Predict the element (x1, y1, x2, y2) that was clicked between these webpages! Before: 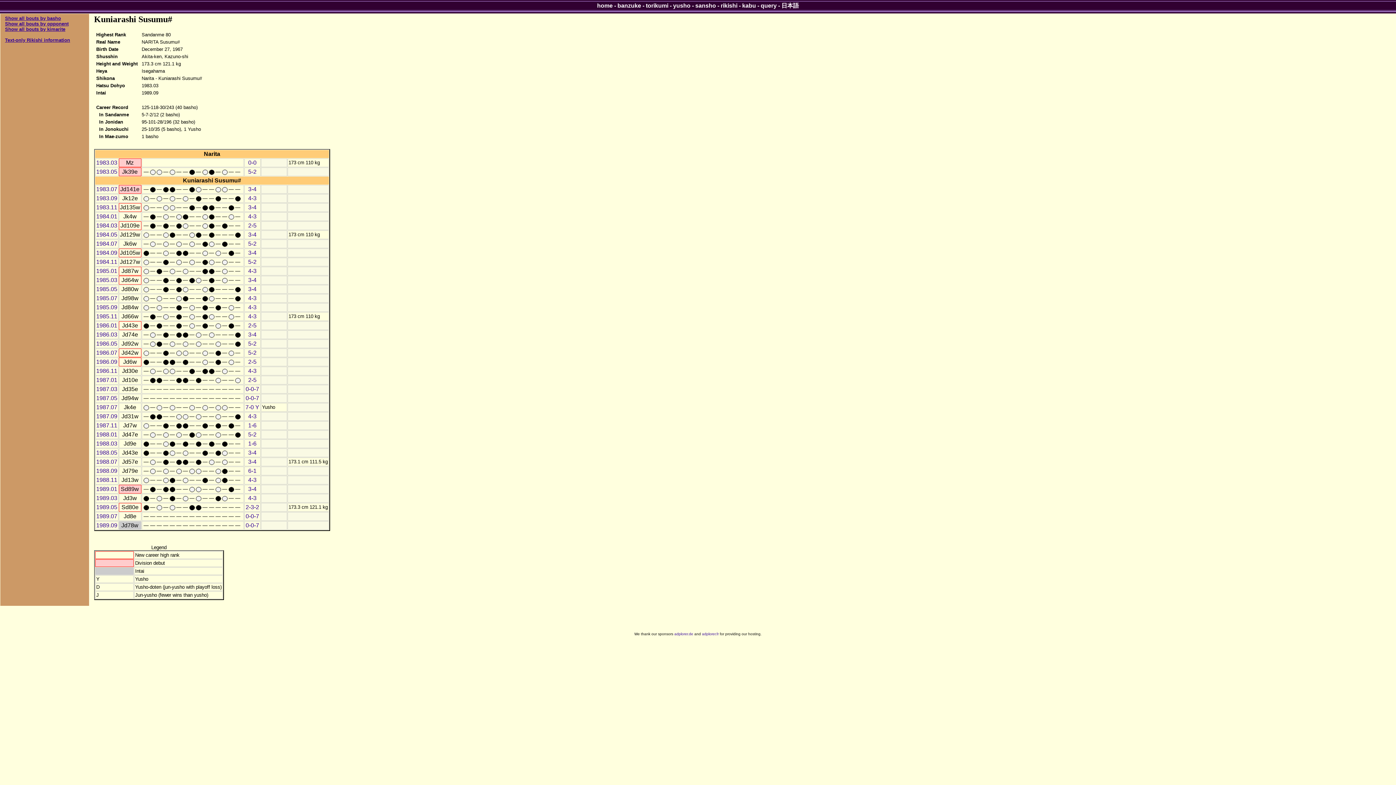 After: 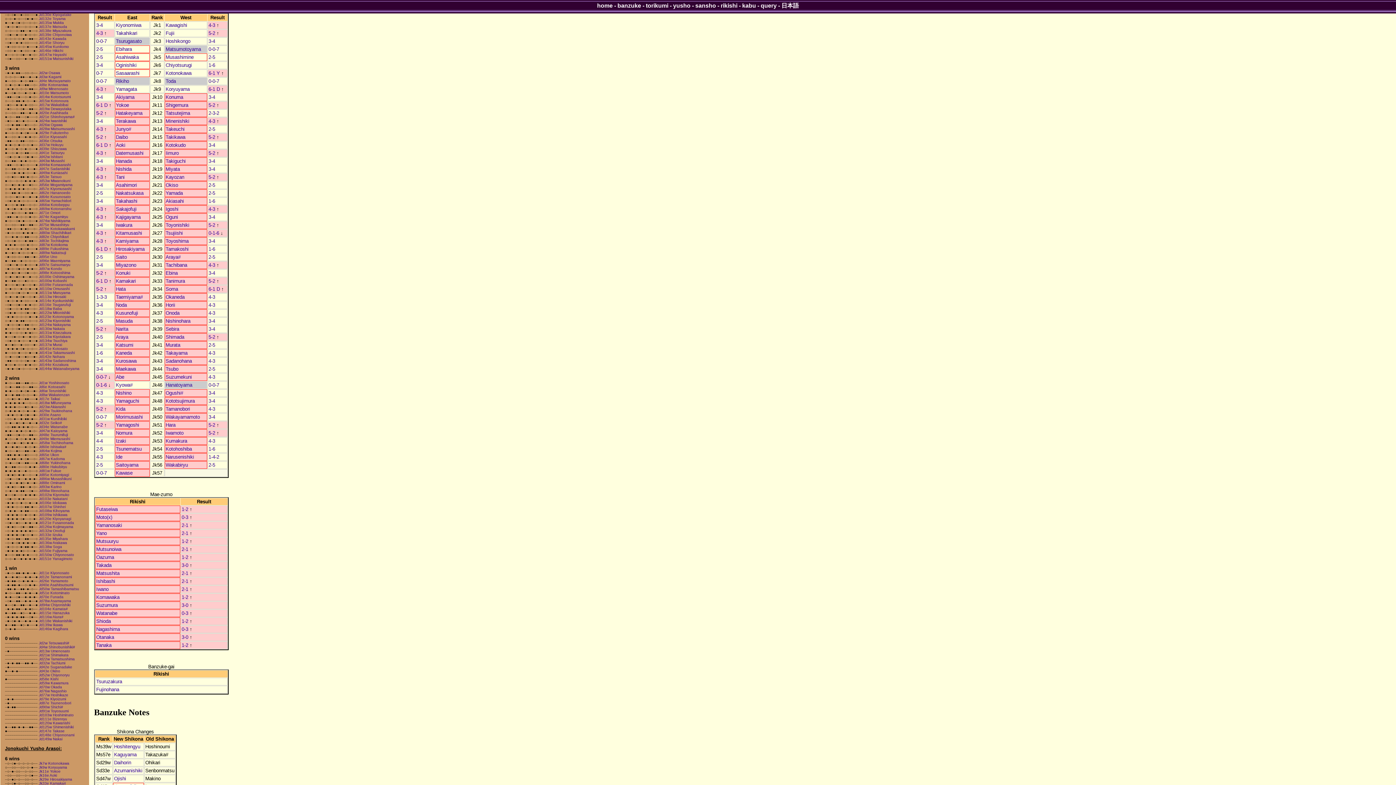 Action: label: 1983.05 bbox: (96, 168, 117, 174)